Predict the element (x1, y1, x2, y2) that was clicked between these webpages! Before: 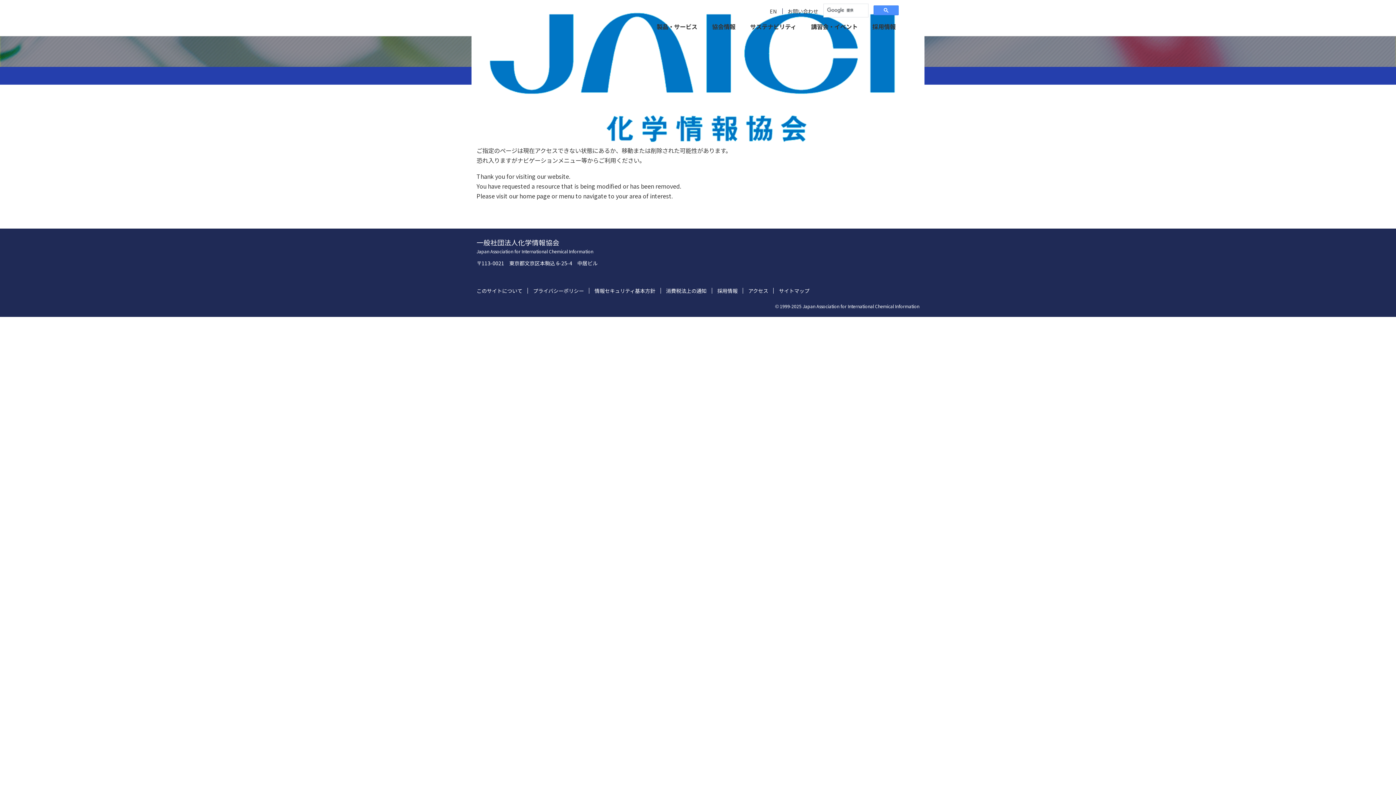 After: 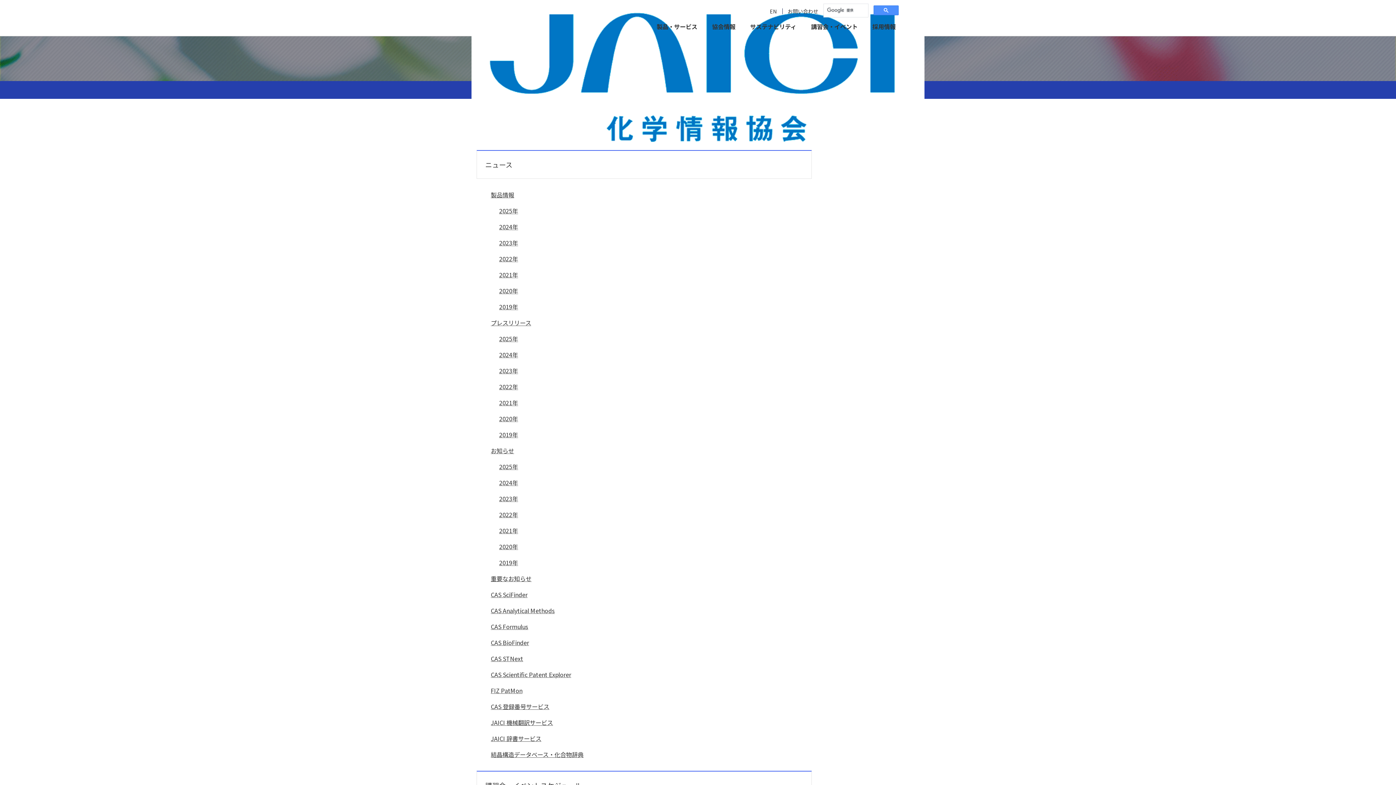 Action: label: サイトマップ bbox: (779, 287, 809, 293)